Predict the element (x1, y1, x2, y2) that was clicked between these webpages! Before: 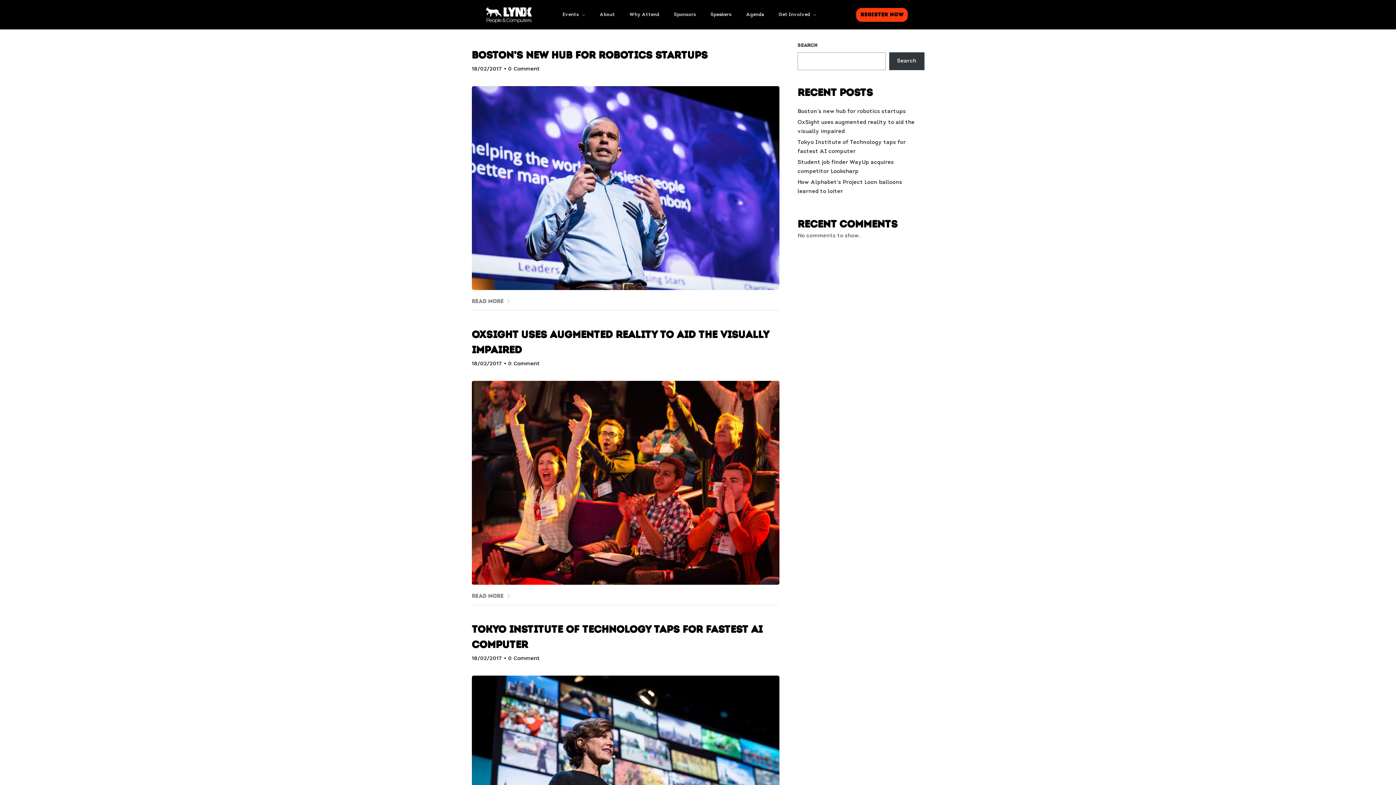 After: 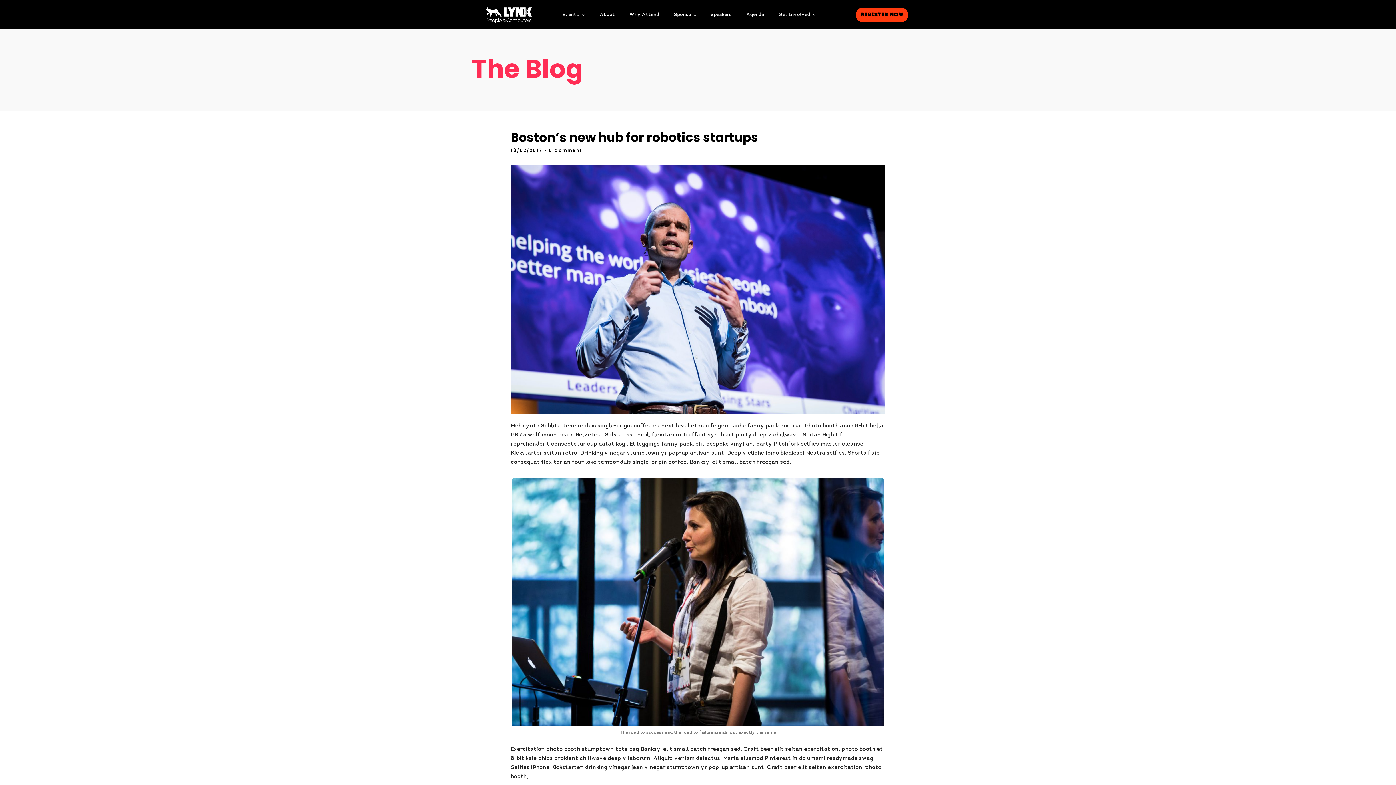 Action: bbox: (471, 298, 510, 304) label: Read More